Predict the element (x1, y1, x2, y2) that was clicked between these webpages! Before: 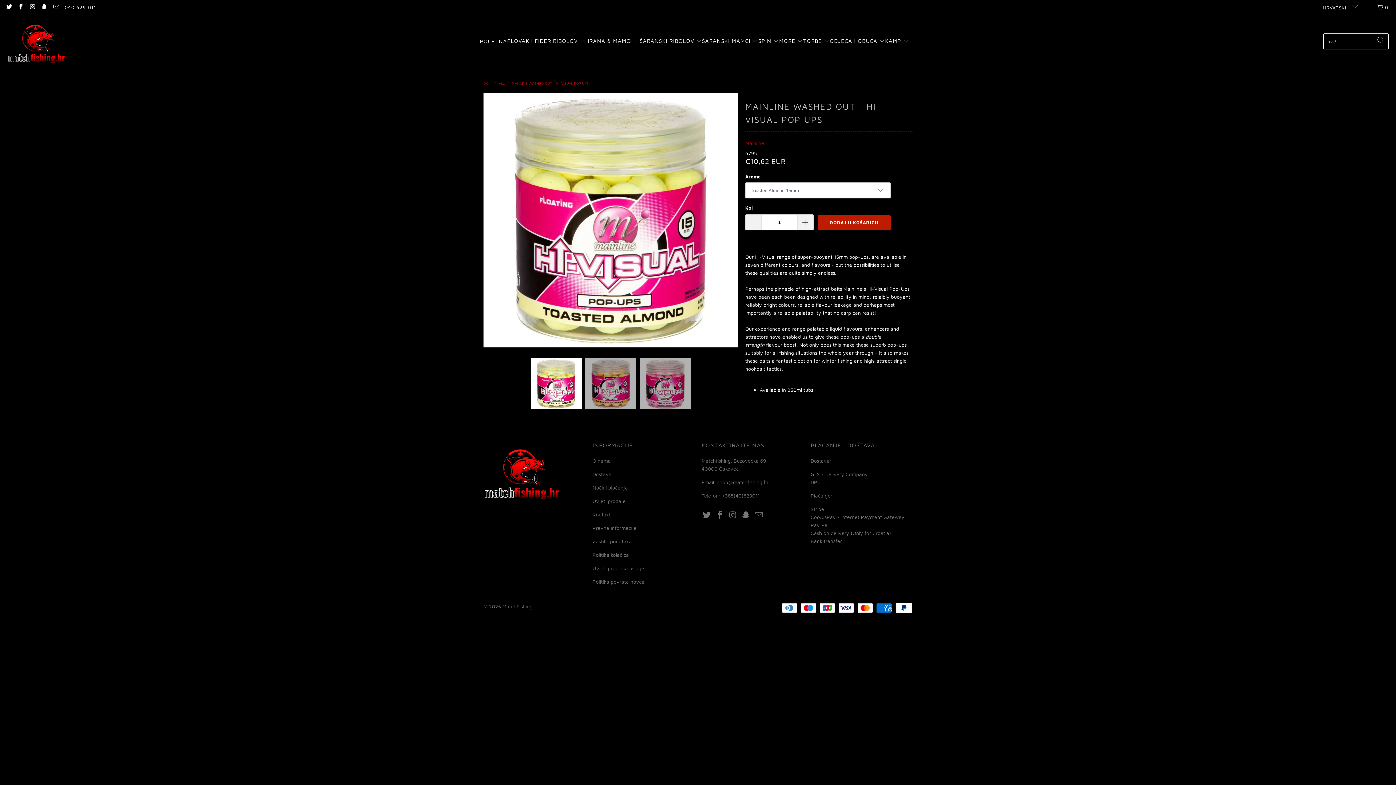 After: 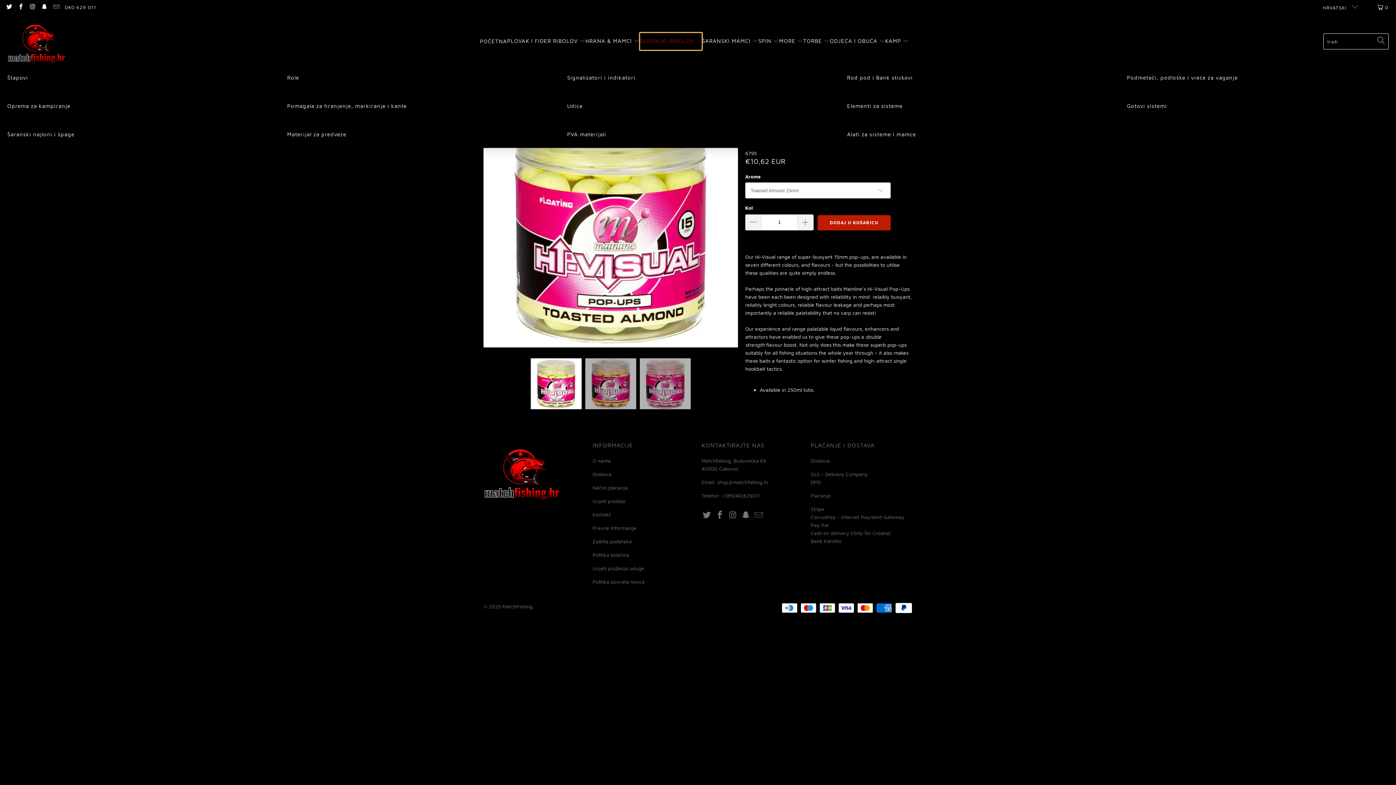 Action: bbox: (639, 32, 702, 50) label: ŠARANSKI RIBOLOV 